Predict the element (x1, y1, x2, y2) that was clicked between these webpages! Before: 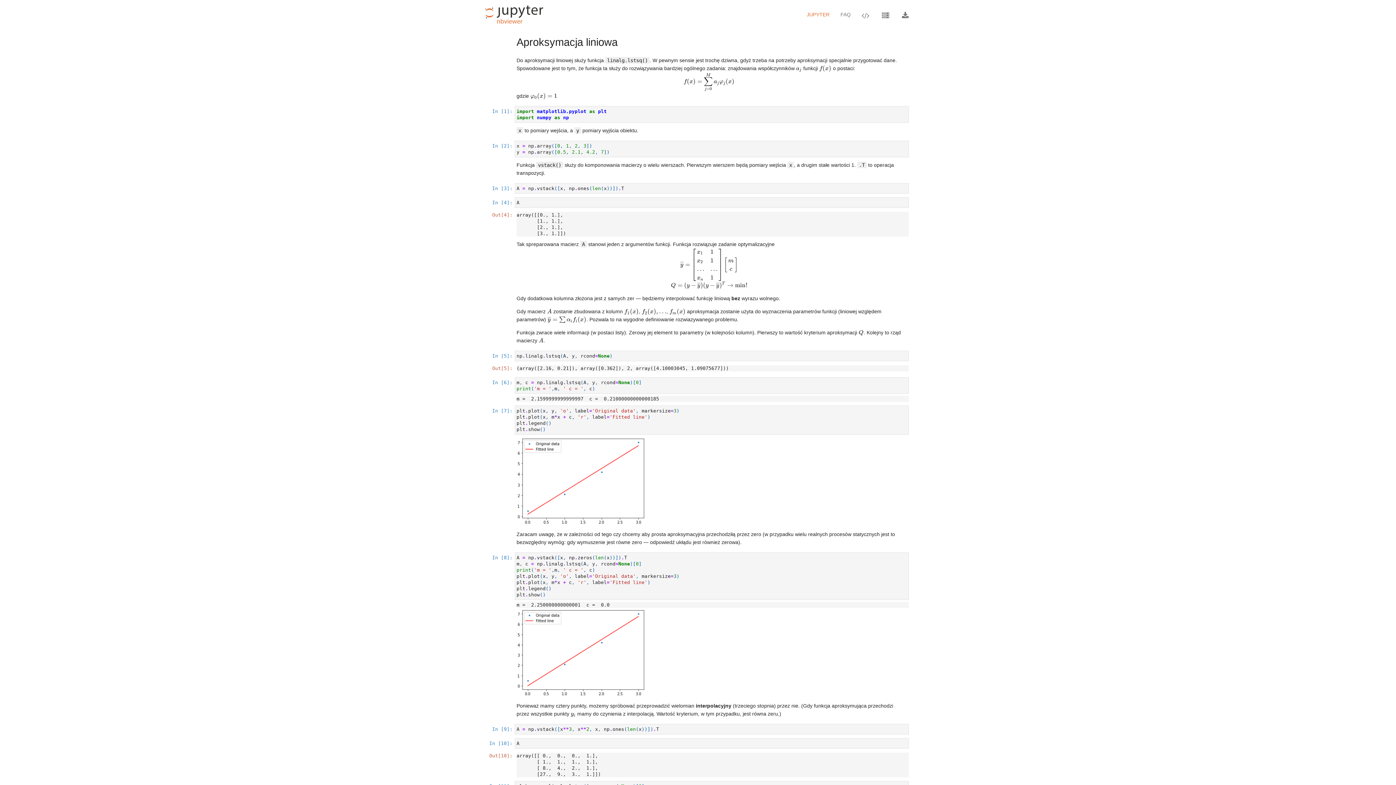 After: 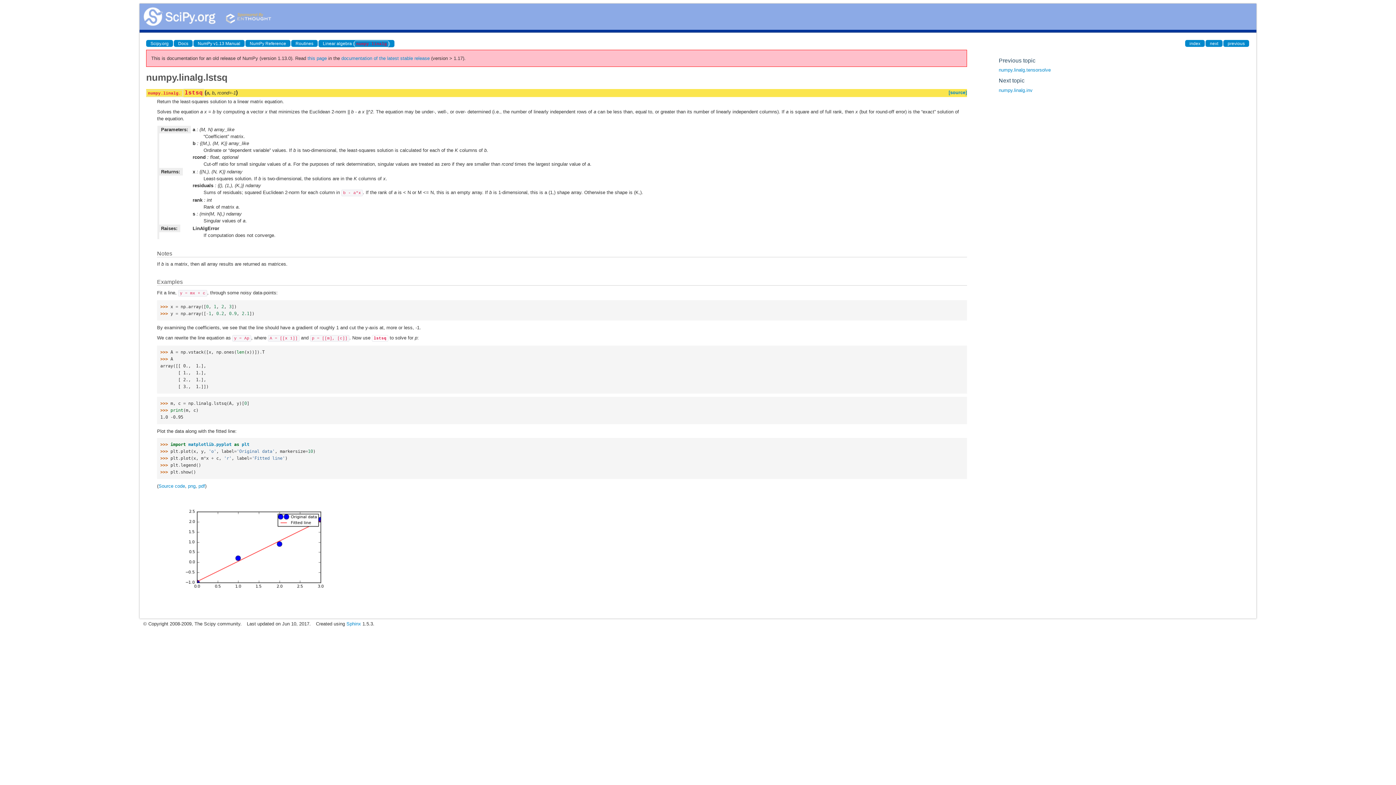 Action: label: linalg.lstsq() bbox: (605, 56, 649, 63)